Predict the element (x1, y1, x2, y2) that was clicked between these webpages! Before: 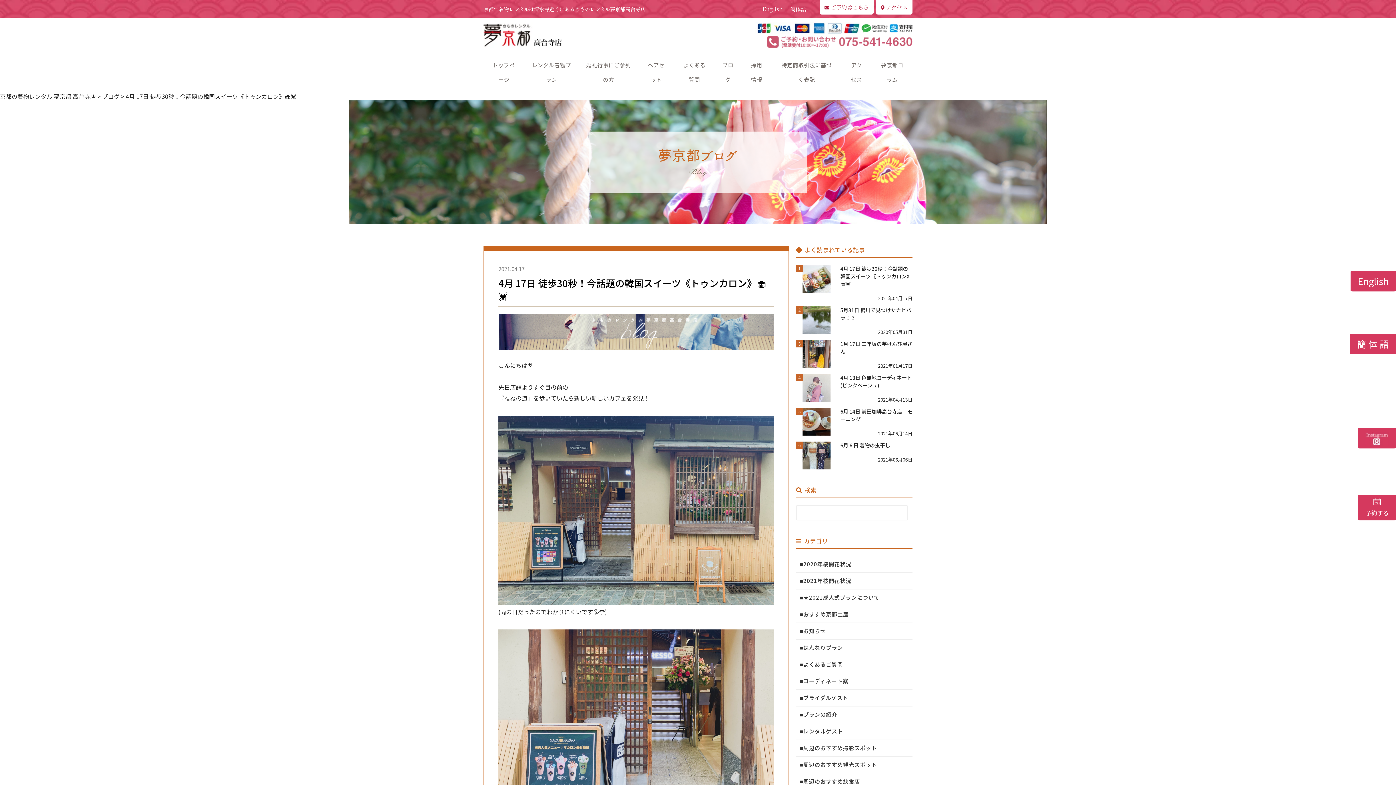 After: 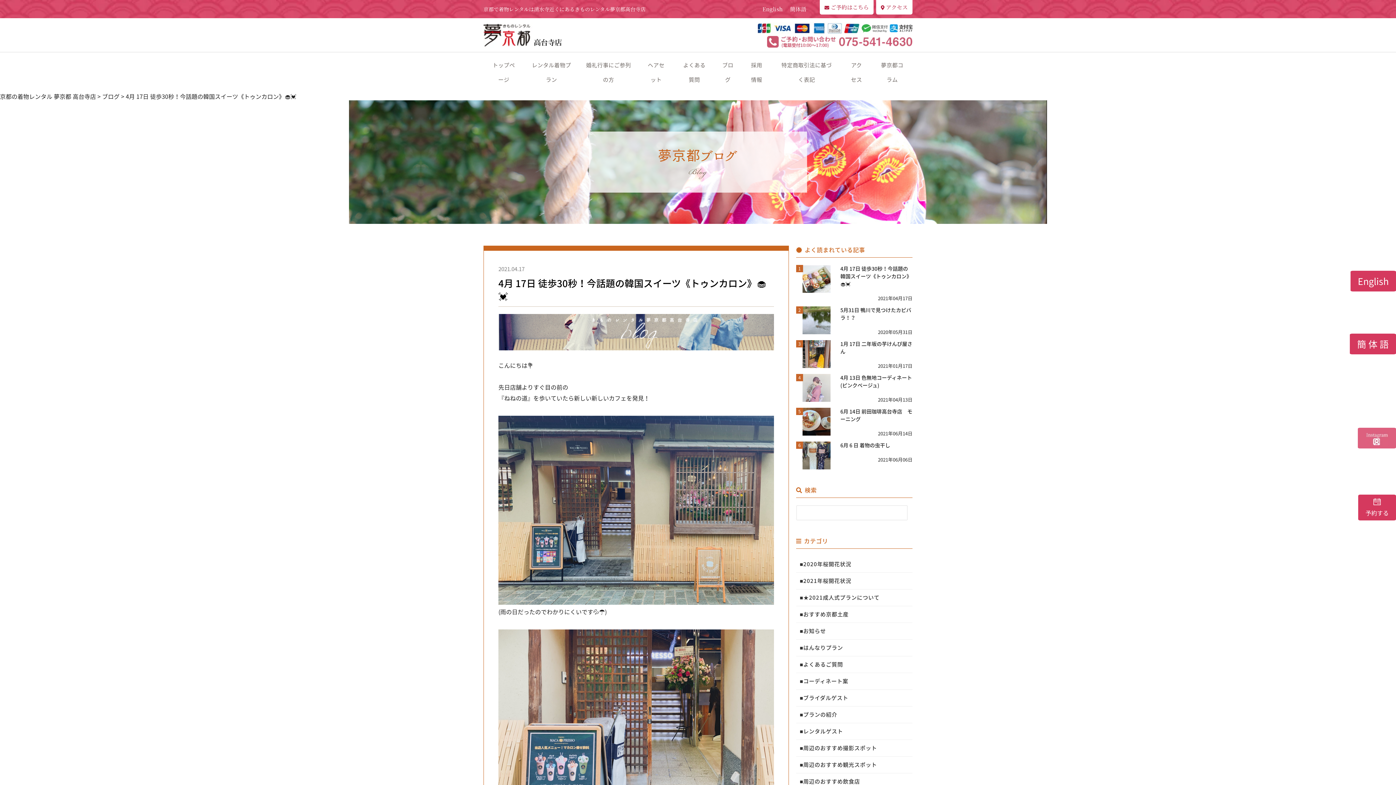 Action: bbox: (1358, 428, 1396, 448)